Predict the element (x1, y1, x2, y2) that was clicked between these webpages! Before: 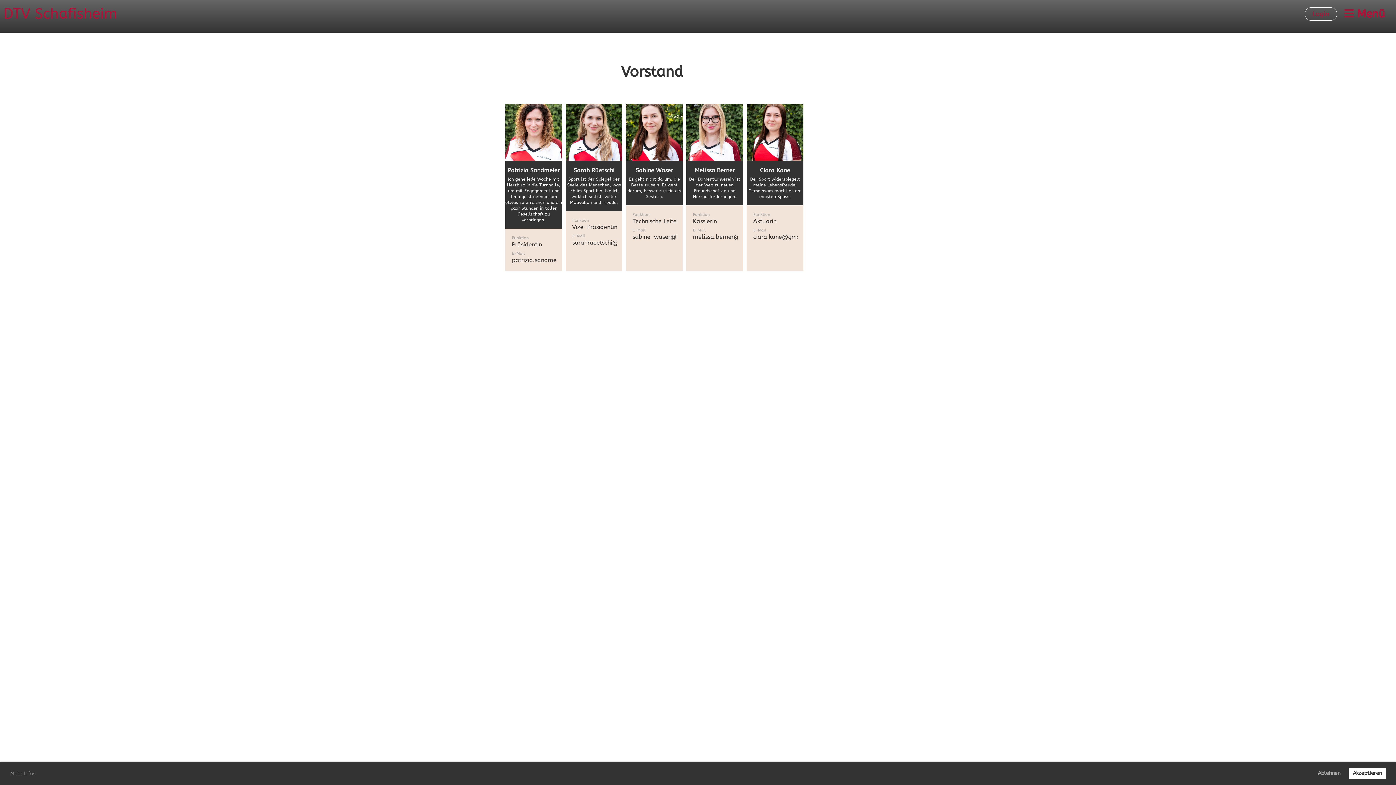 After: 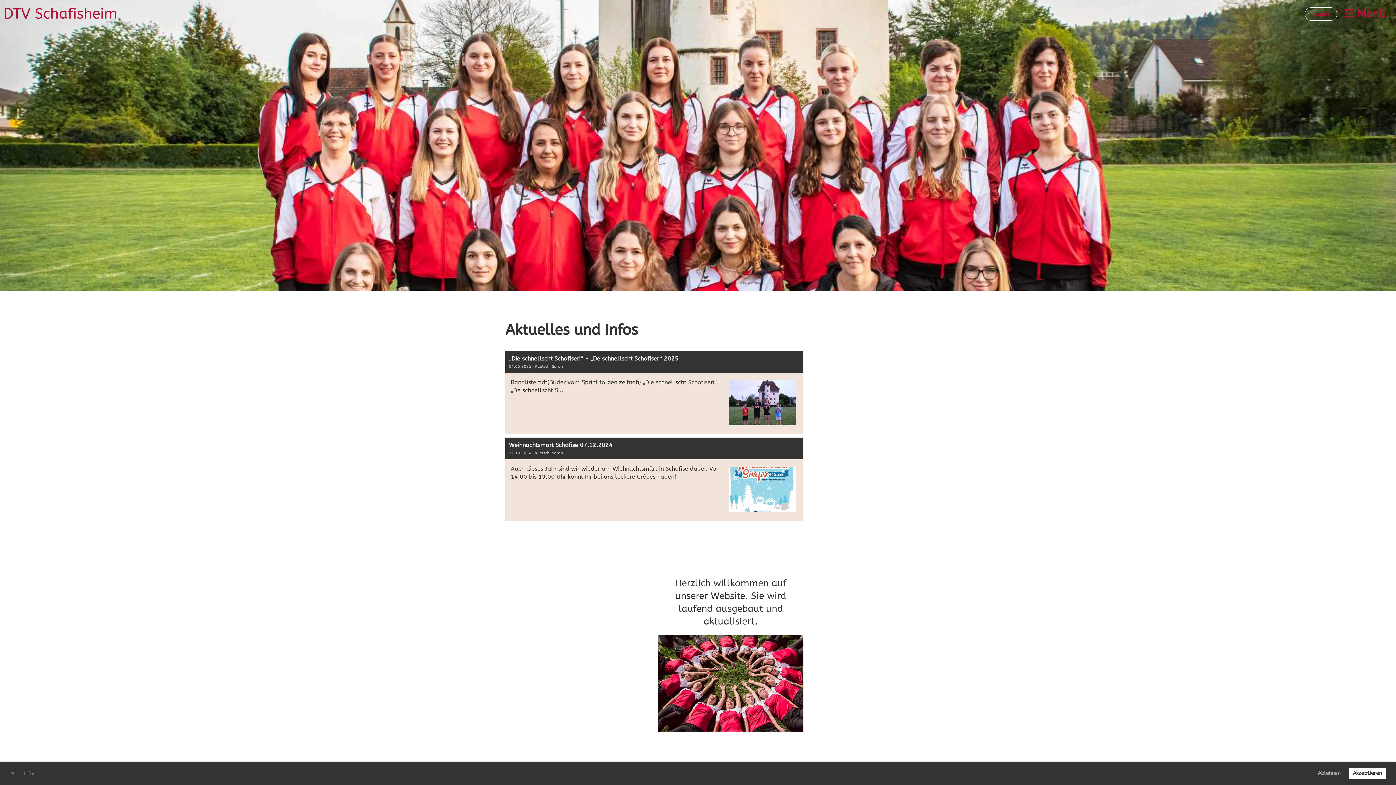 Action: bbox: (3, 3, 117, 24) label: DTV Schafisheim